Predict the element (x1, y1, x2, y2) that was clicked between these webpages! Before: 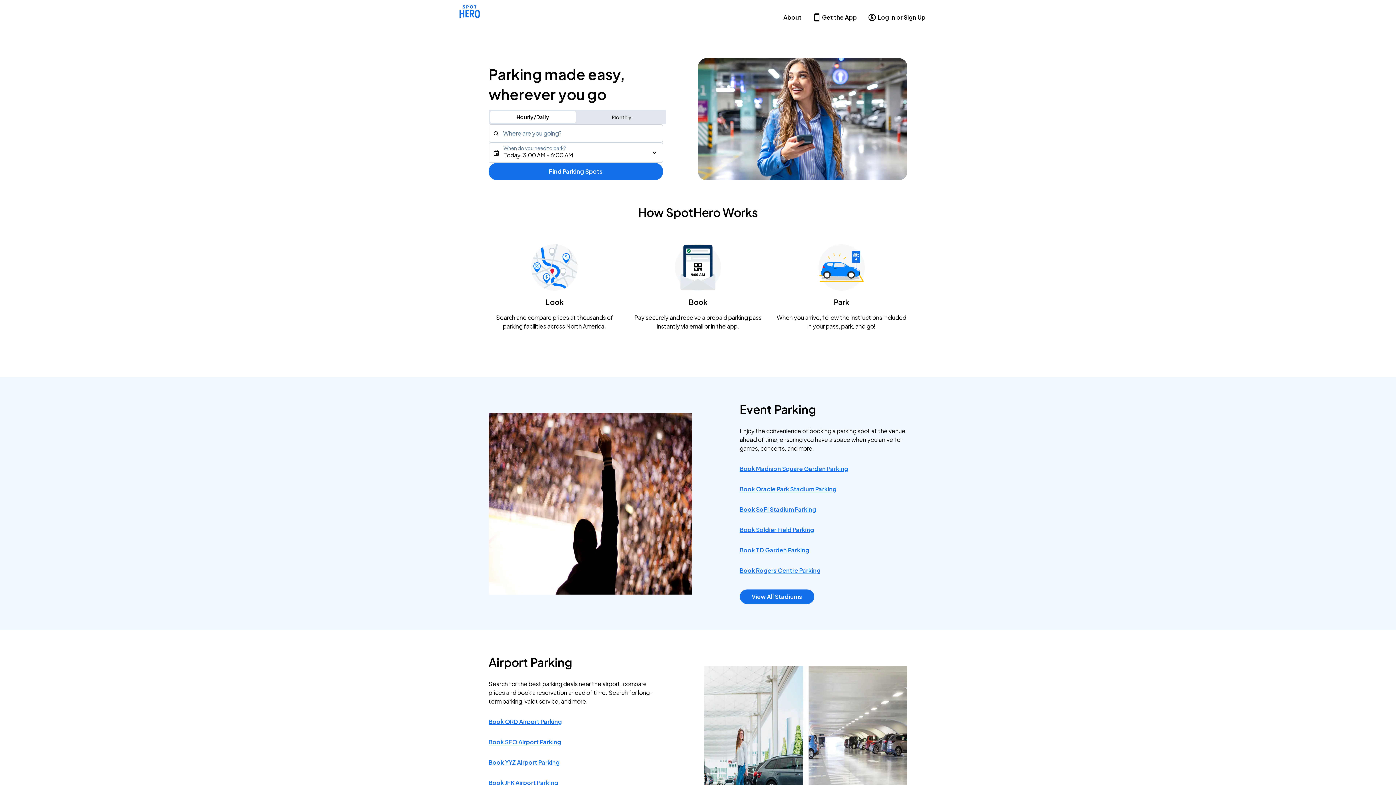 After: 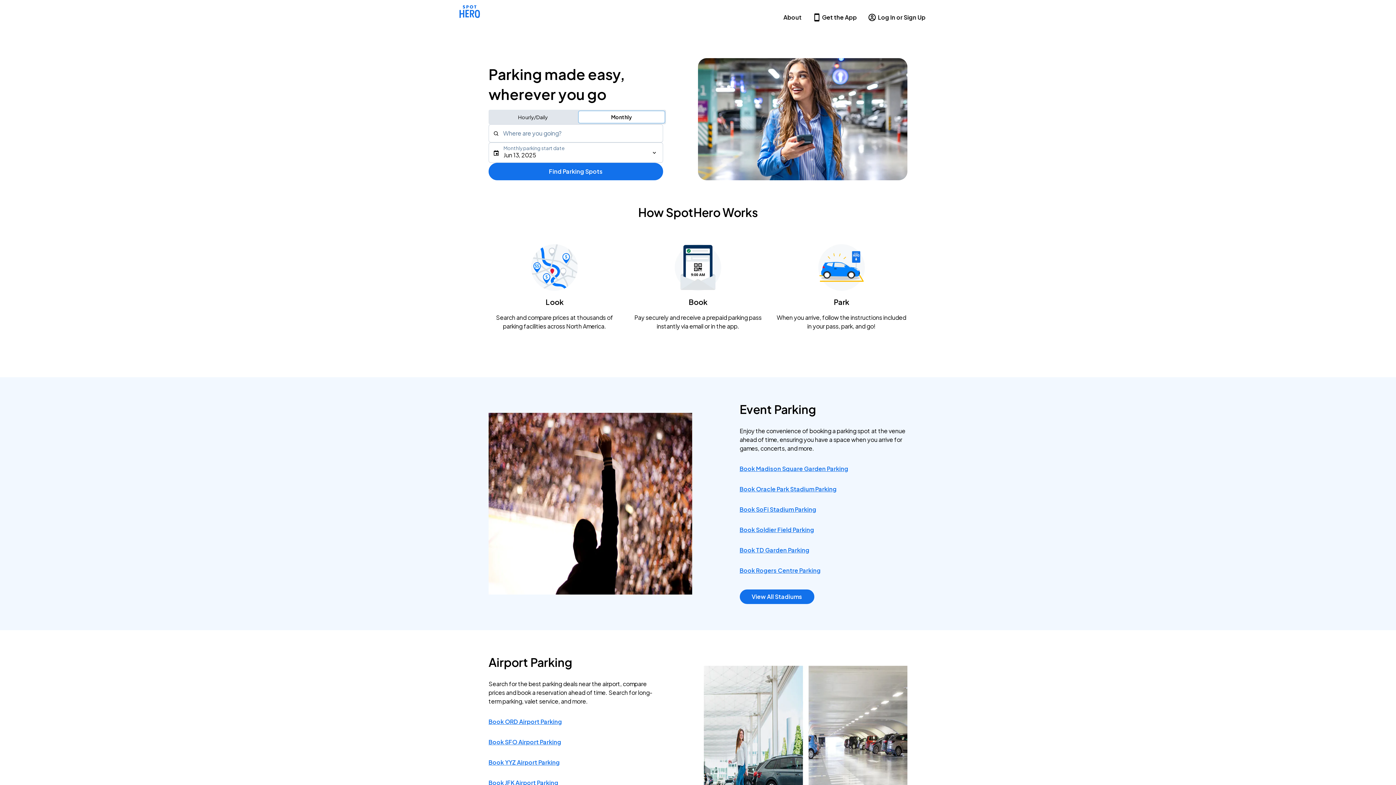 Action: bbox: (578, 111, 664, 122) label: Monthly